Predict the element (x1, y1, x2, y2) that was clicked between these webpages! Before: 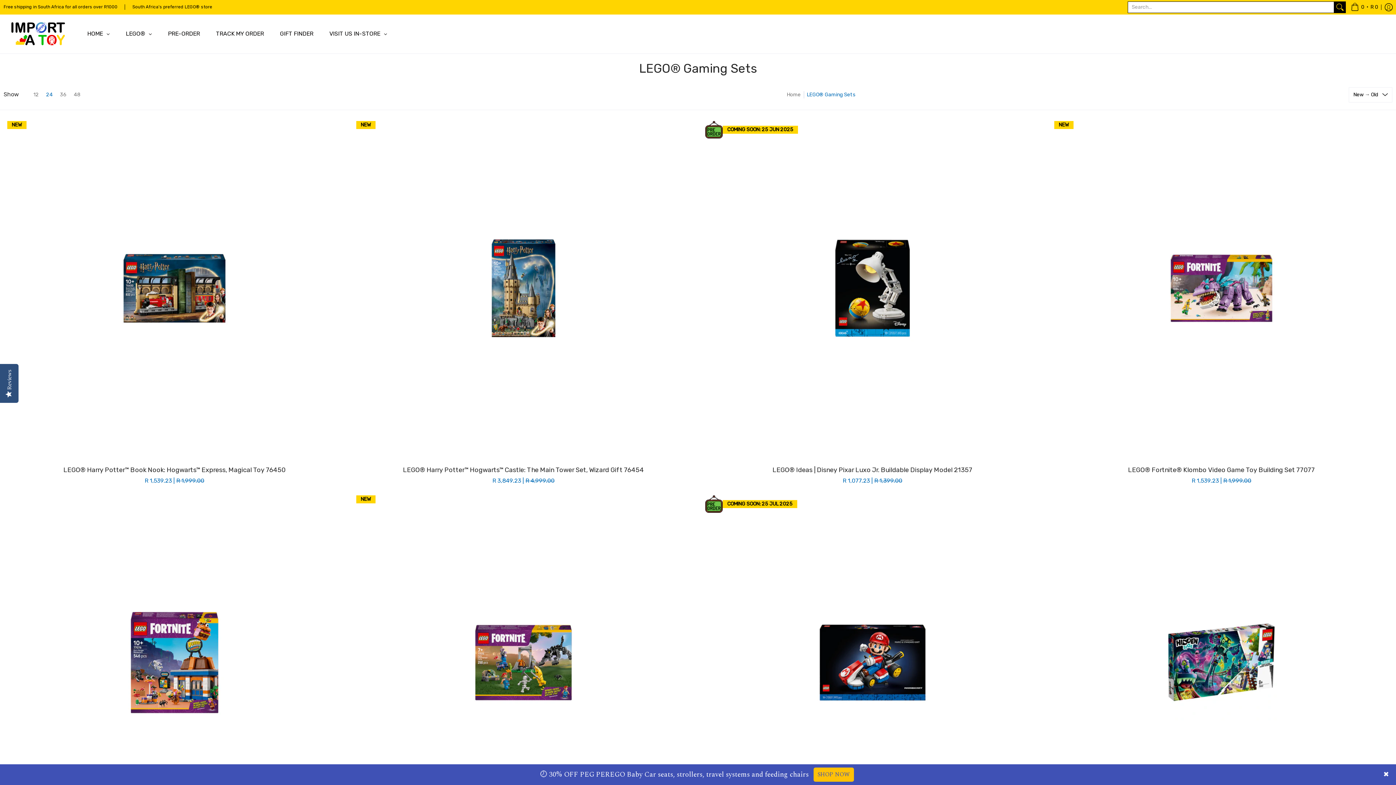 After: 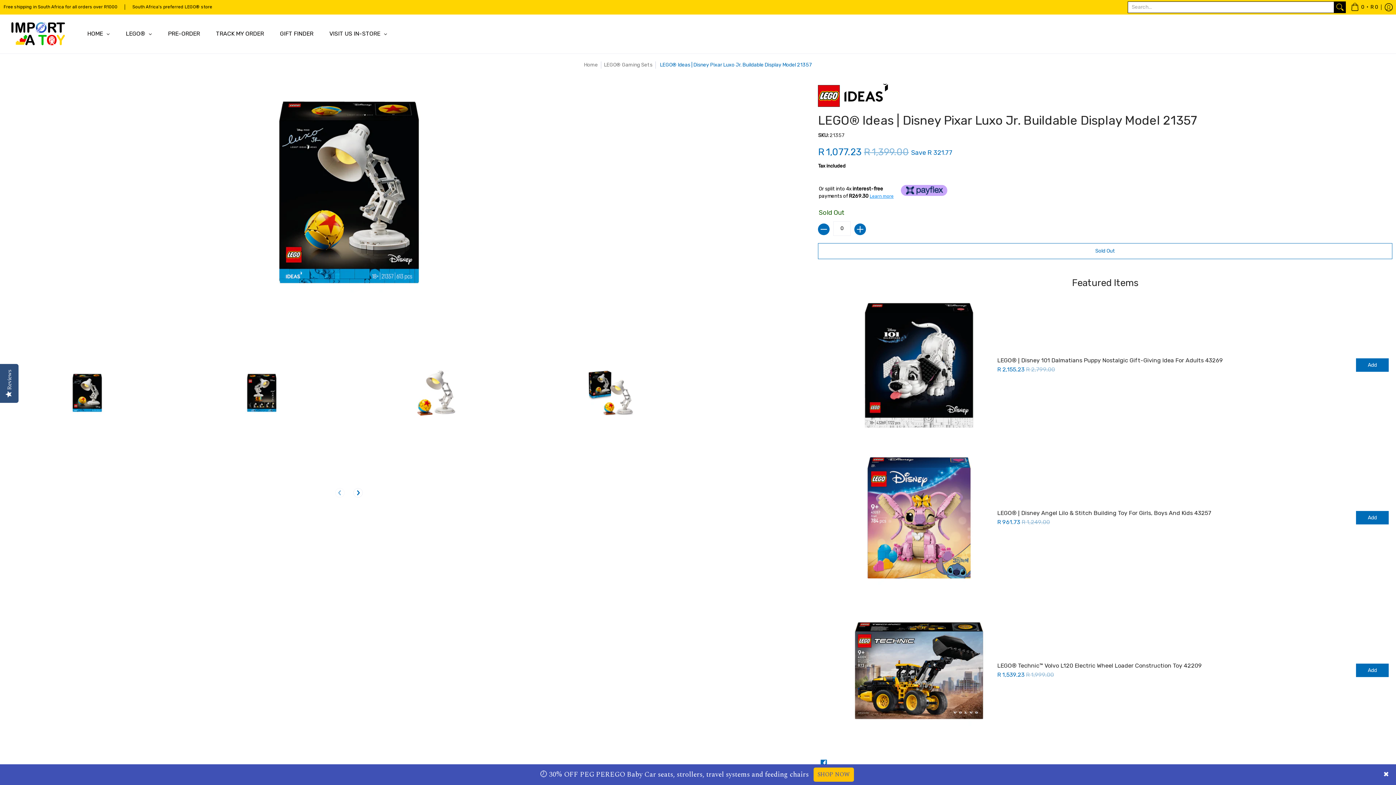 Action: bbox: (701, 117, 1043, 459)